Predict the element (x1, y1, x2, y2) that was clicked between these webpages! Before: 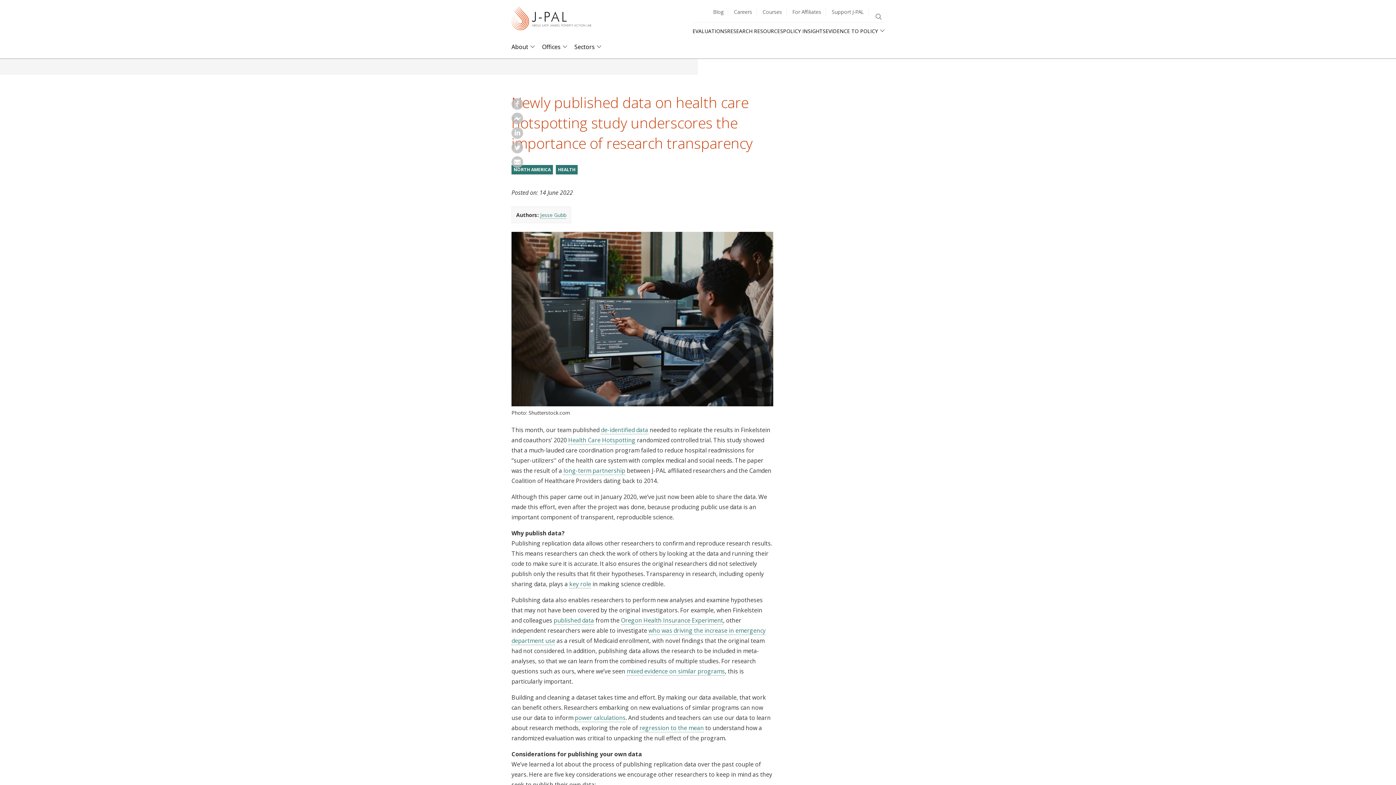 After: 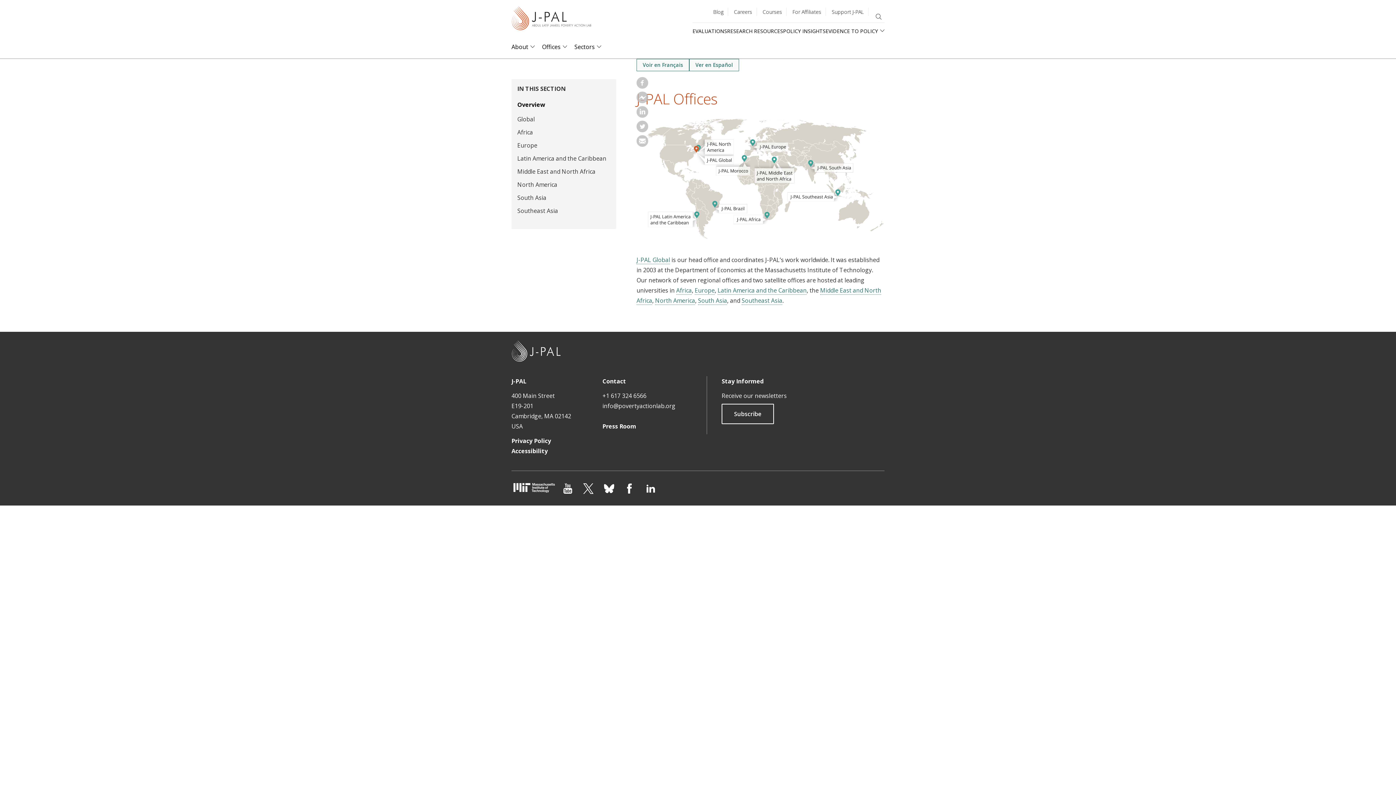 Action: bbox: (542, 43, 573, 50) label: Offices